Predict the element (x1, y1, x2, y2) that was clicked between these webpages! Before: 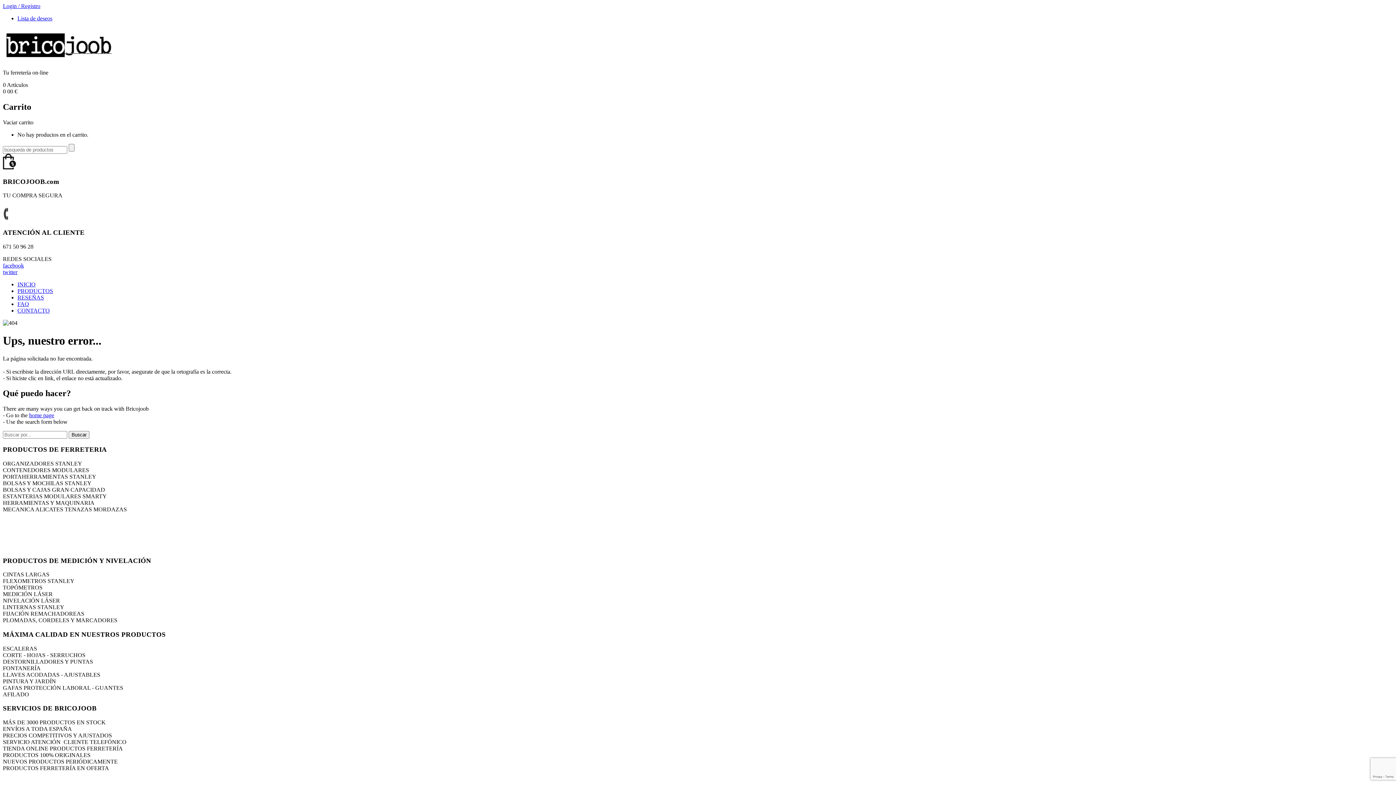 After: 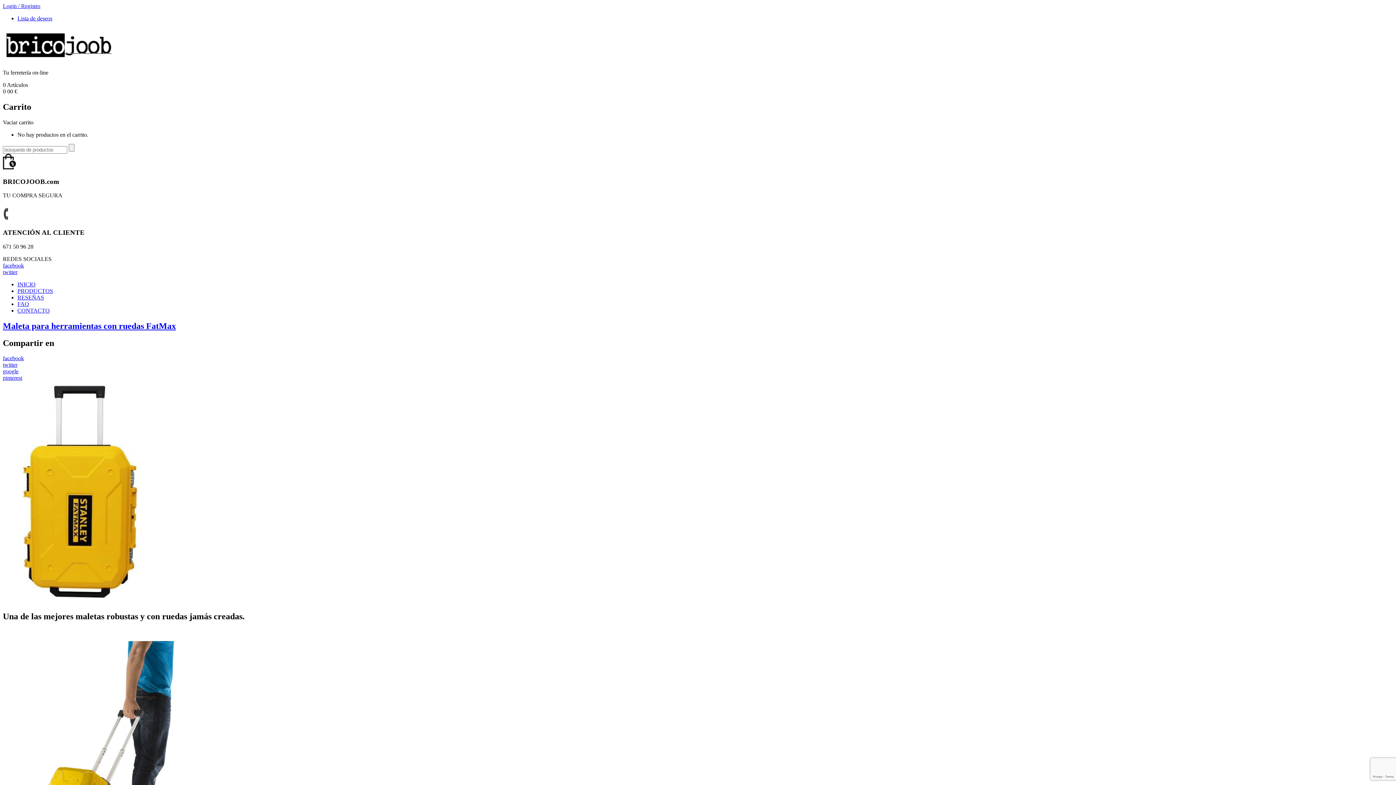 Action: label: RESEÑAS bbox: (17, 294, 44, 300)